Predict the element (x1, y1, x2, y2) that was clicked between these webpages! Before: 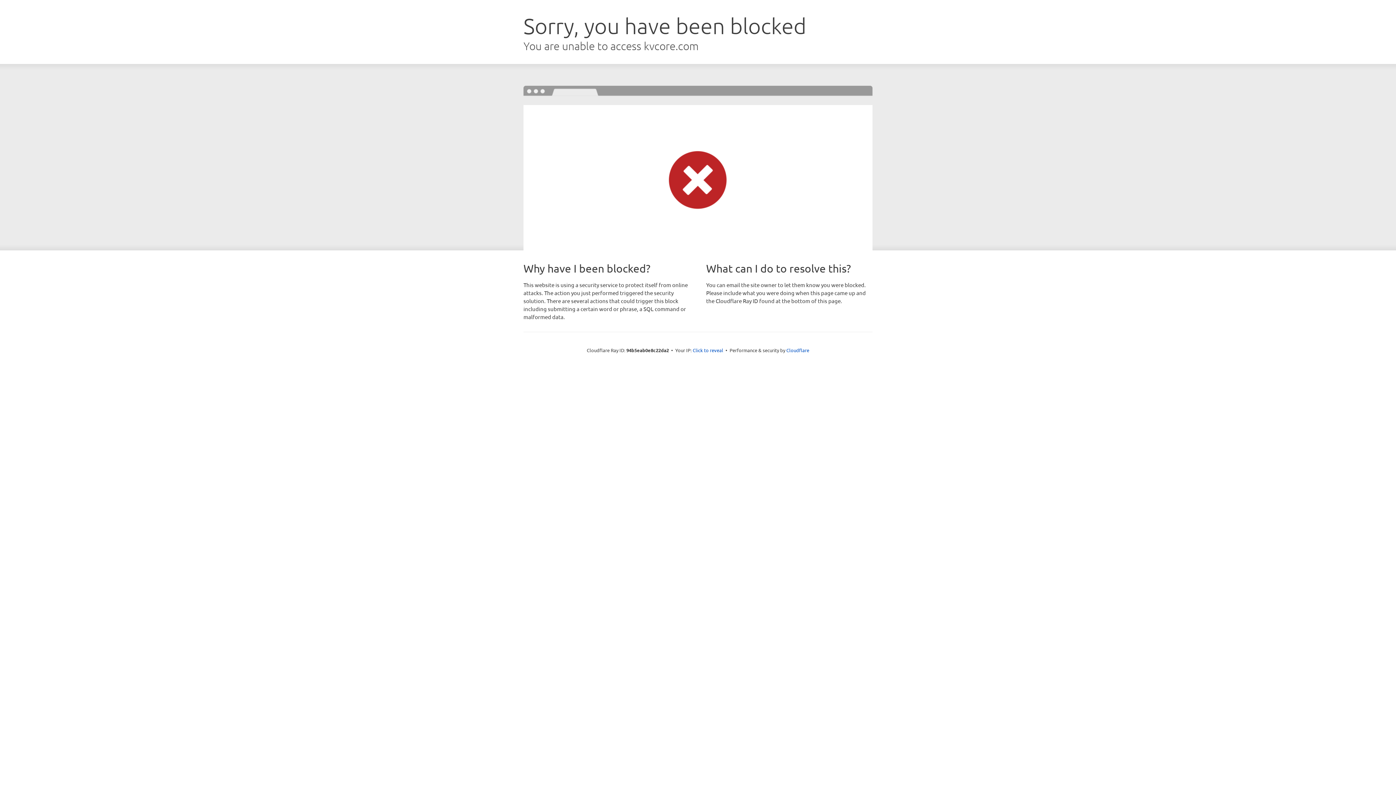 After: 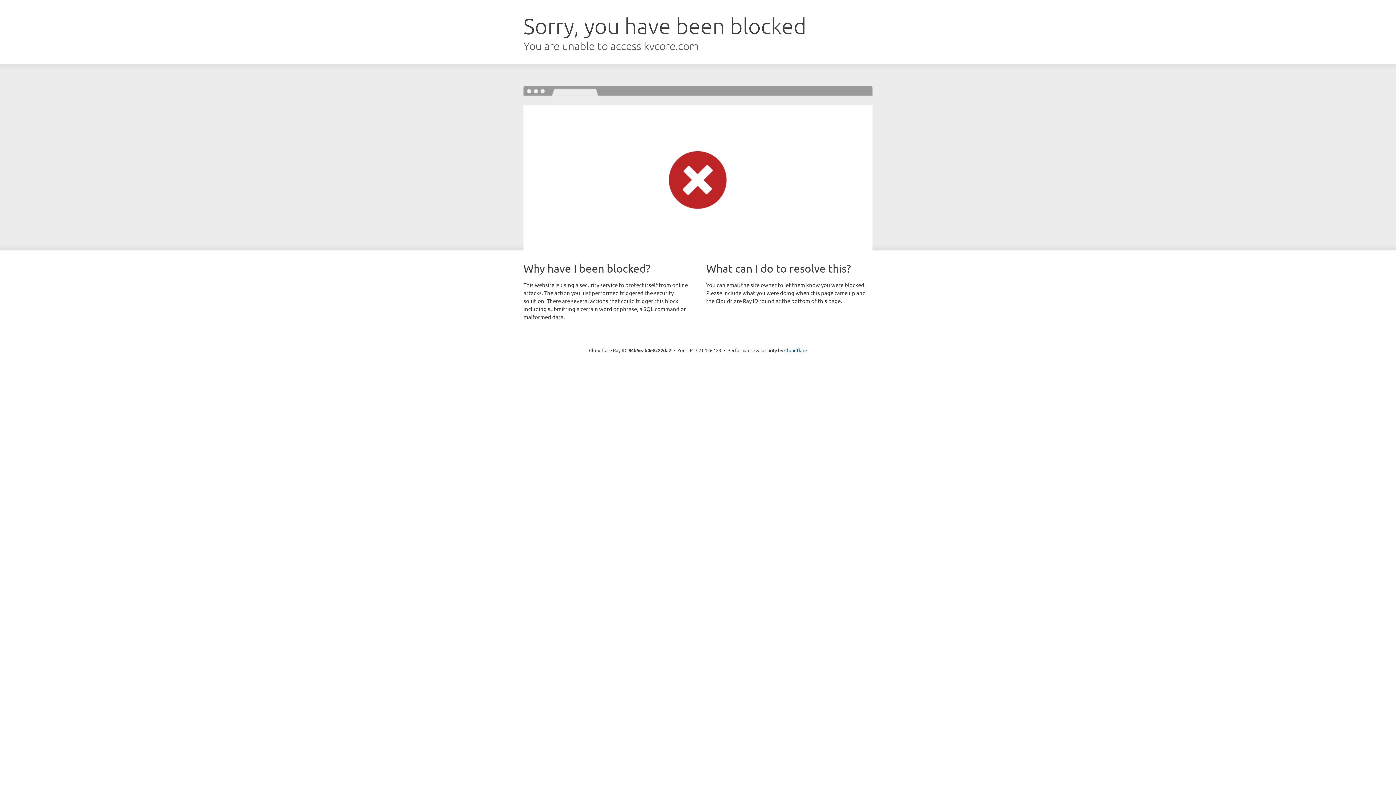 Action: label: Click to reveal bbox: (692, 346, 723, 353)